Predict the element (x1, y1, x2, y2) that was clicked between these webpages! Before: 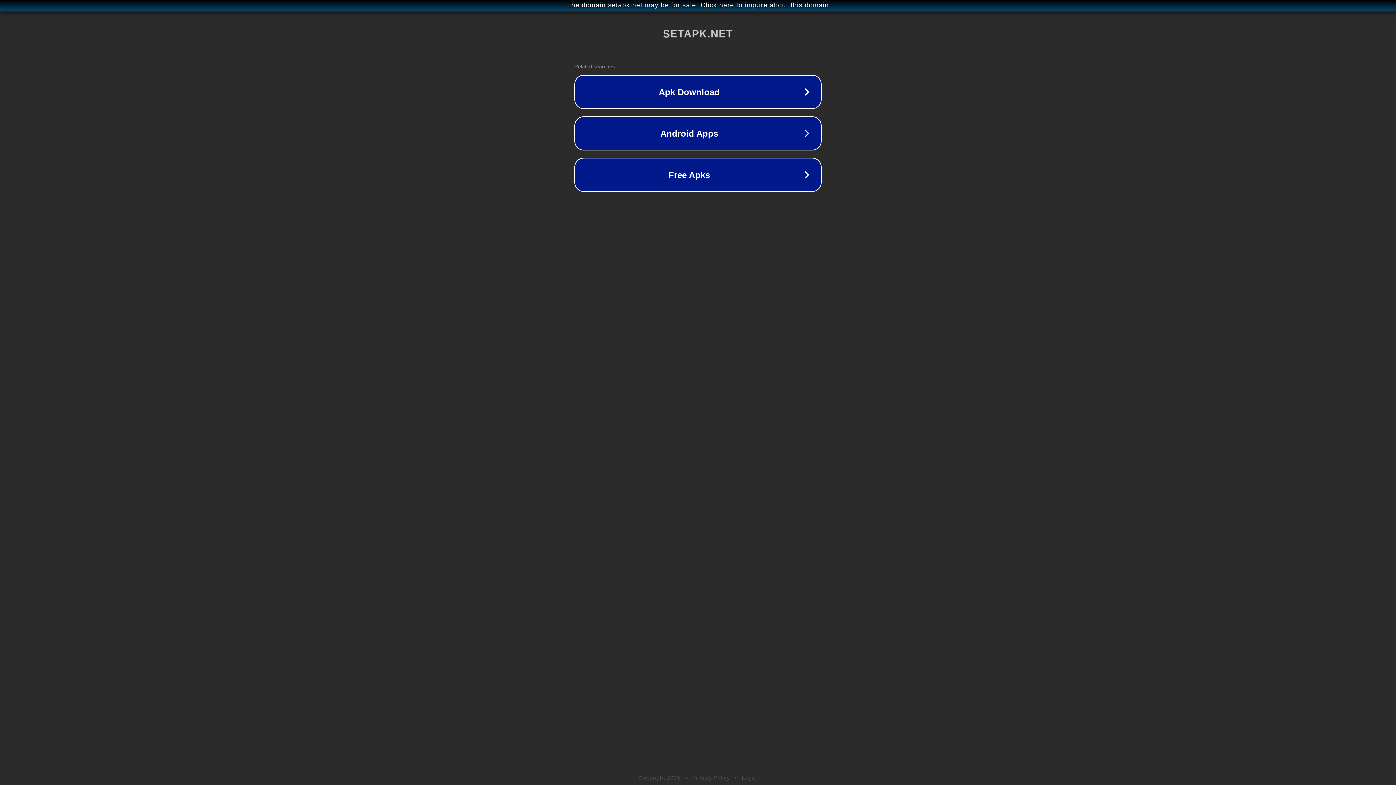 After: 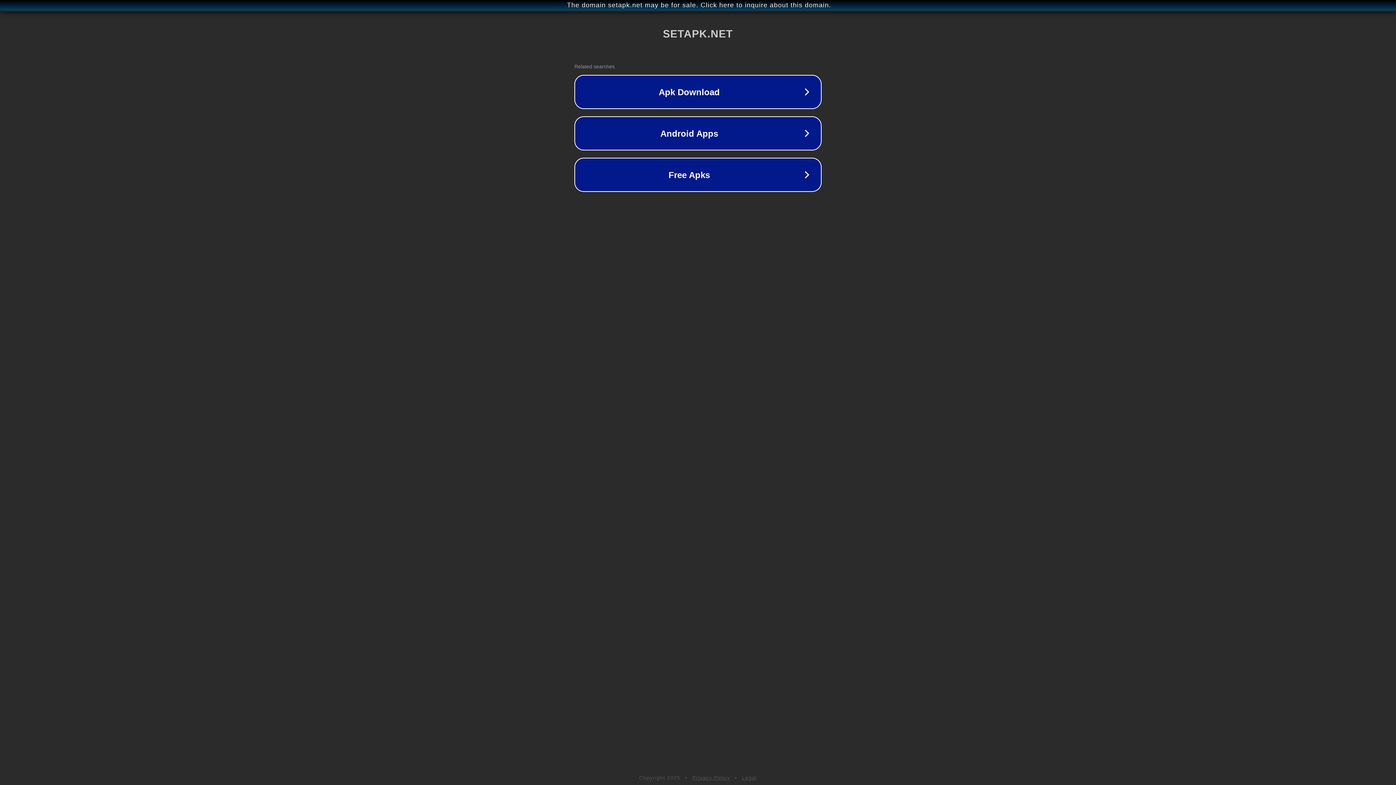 Action: bbox: (692, 775, 730, 781) label: Privacy Policy